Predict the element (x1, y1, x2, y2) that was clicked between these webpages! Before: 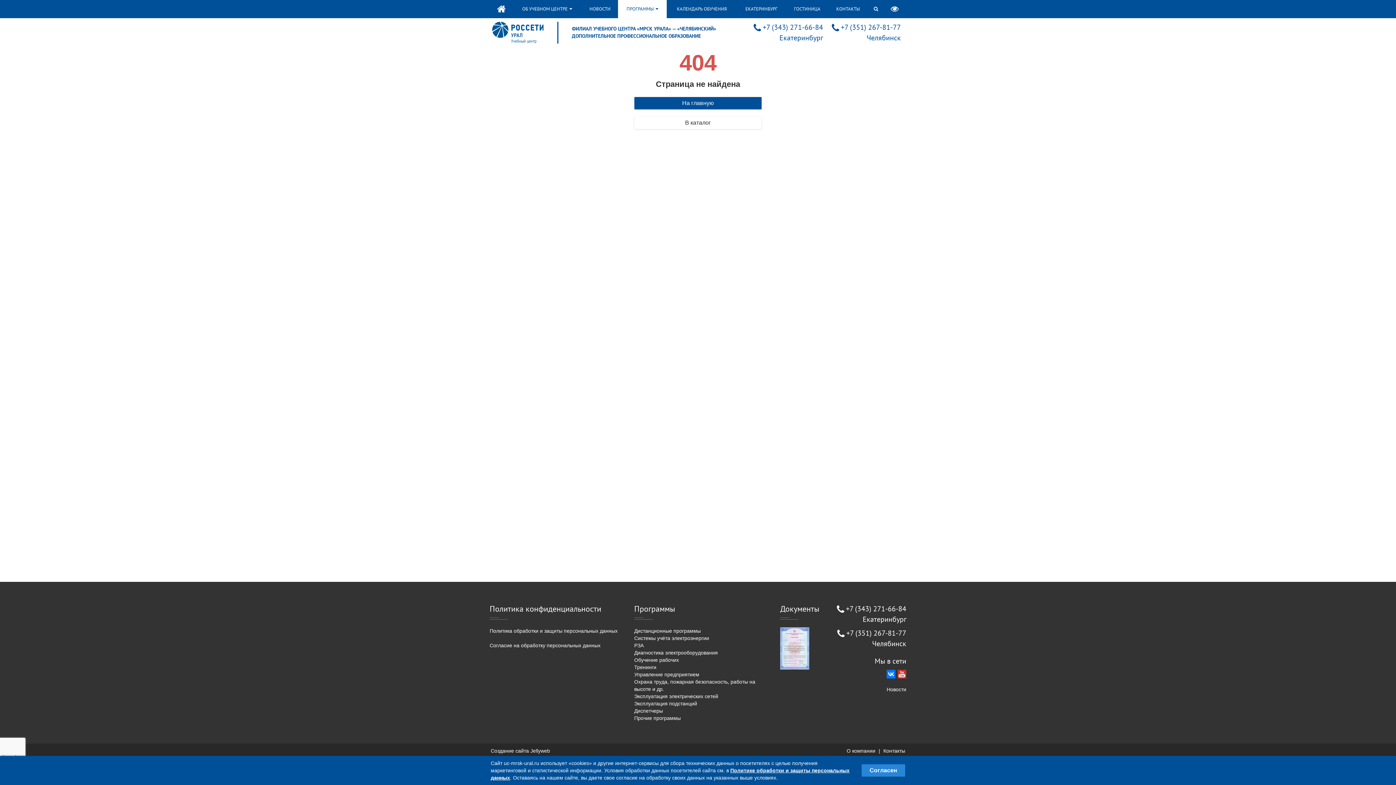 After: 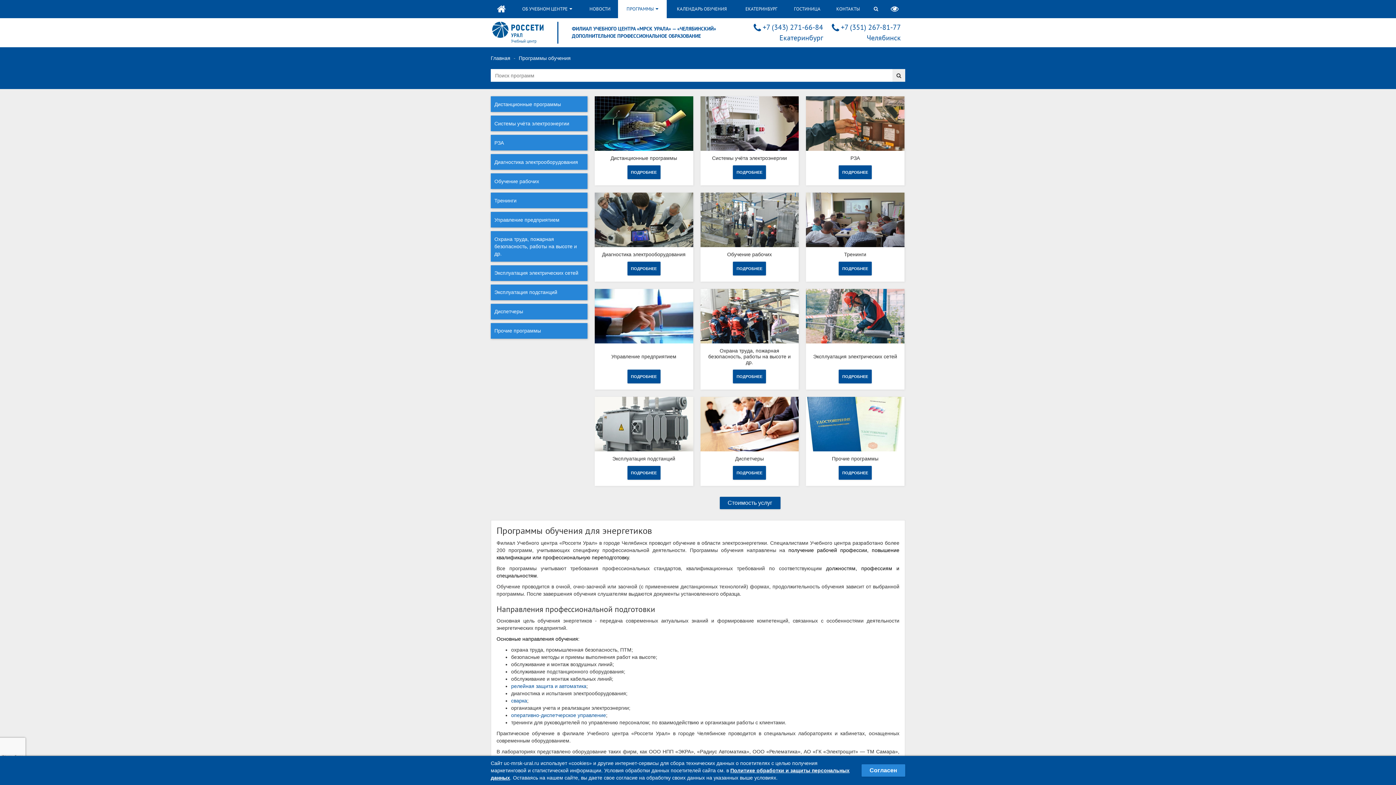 Action: bbox: (622, 2, 662, 15) label: ПРОГРАММЫ 